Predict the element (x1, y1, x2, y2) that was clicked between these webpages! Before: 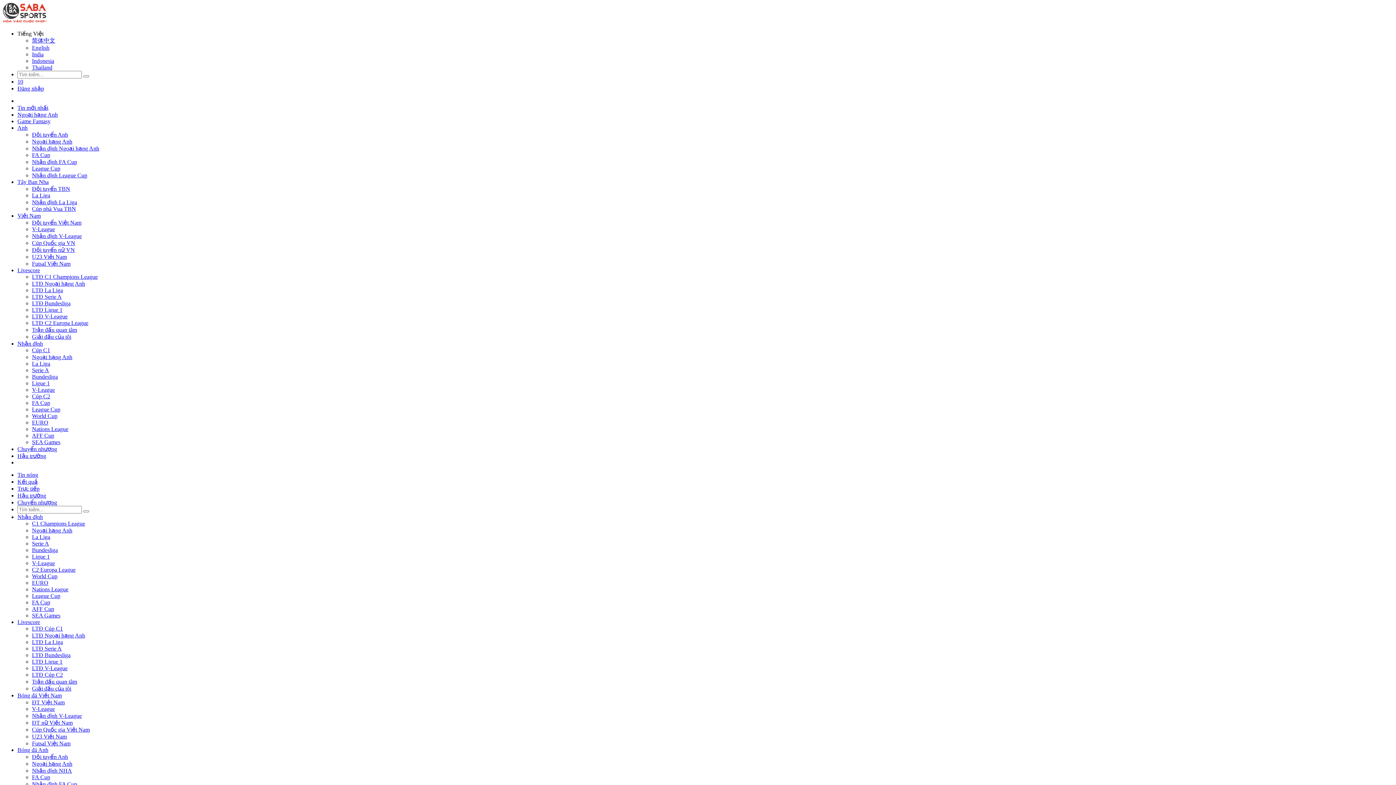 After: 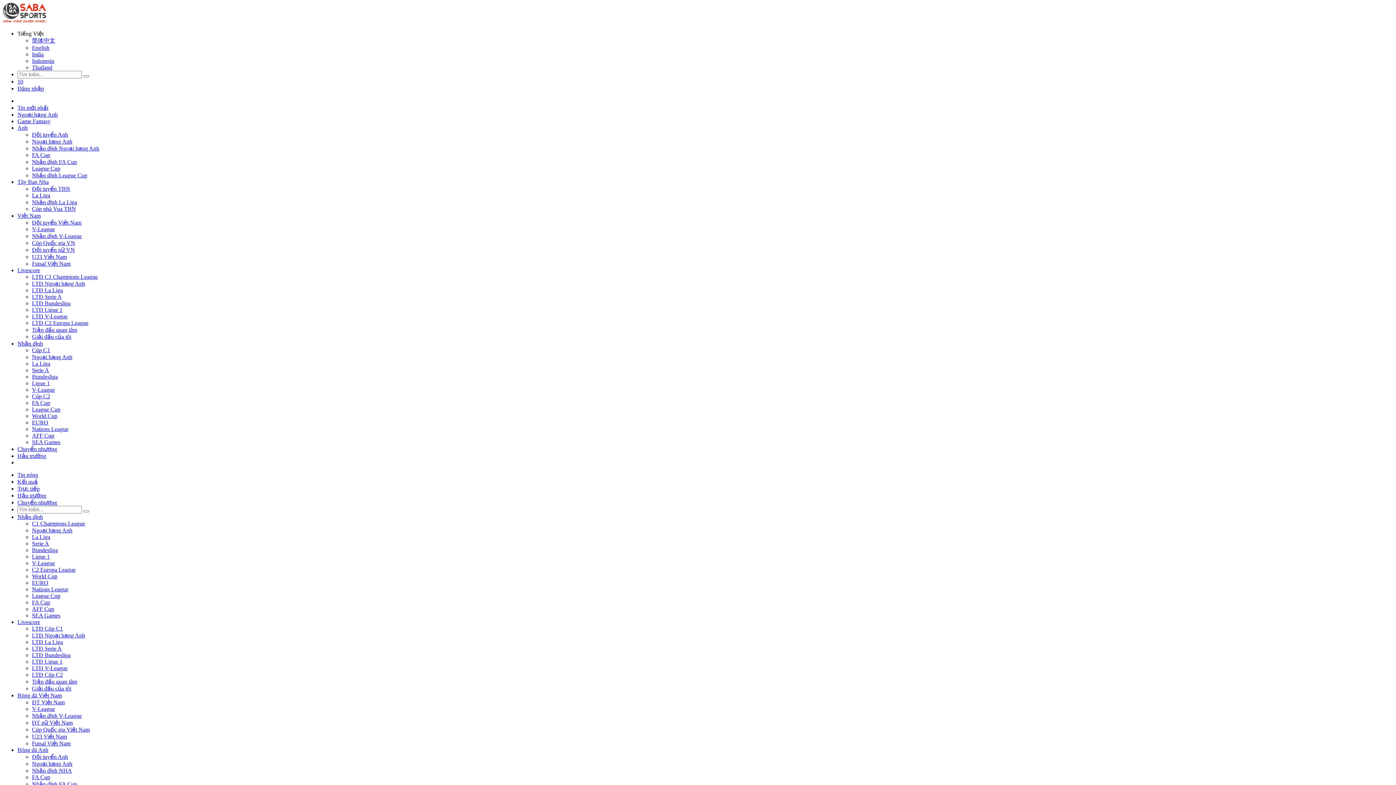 Action: bbox: (32, 768, 72, 774) label: Nhận định NHA